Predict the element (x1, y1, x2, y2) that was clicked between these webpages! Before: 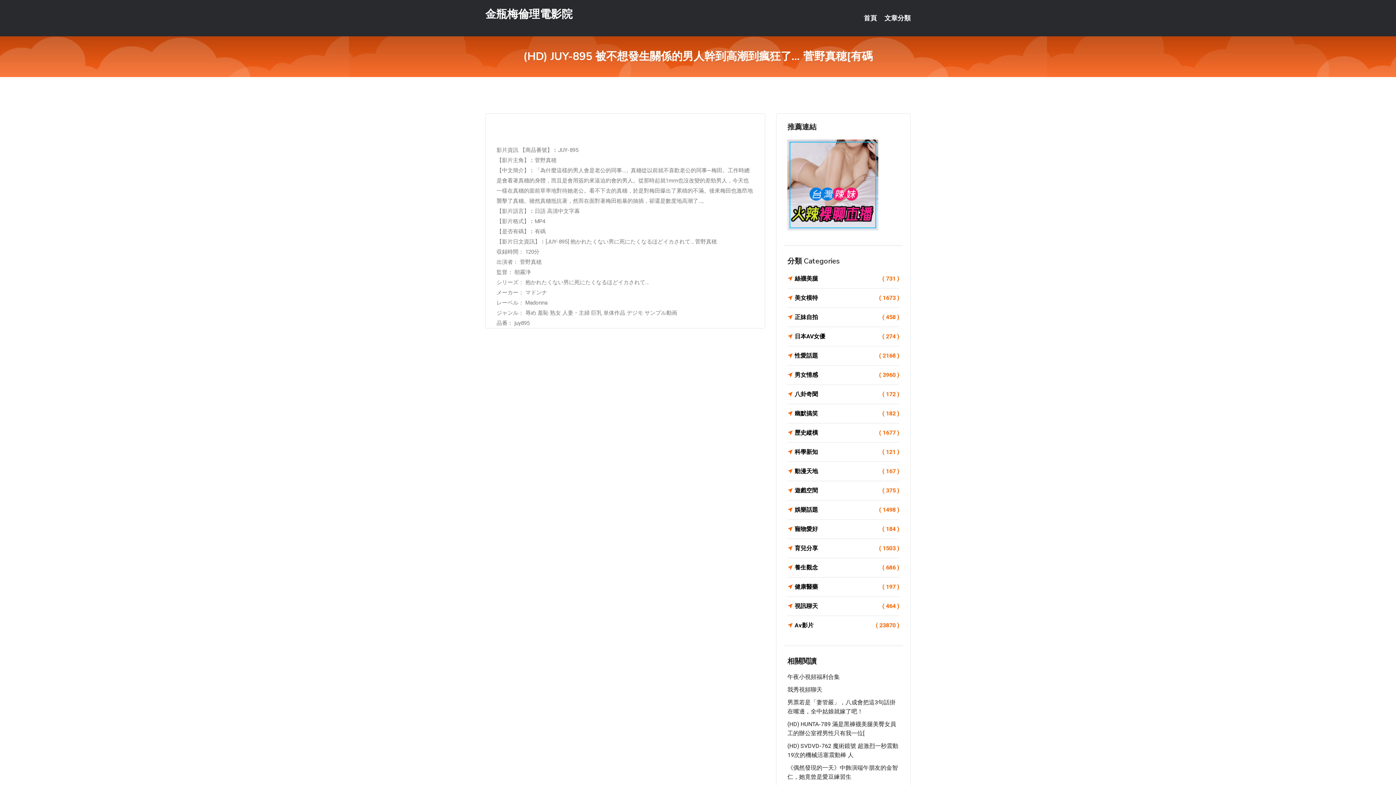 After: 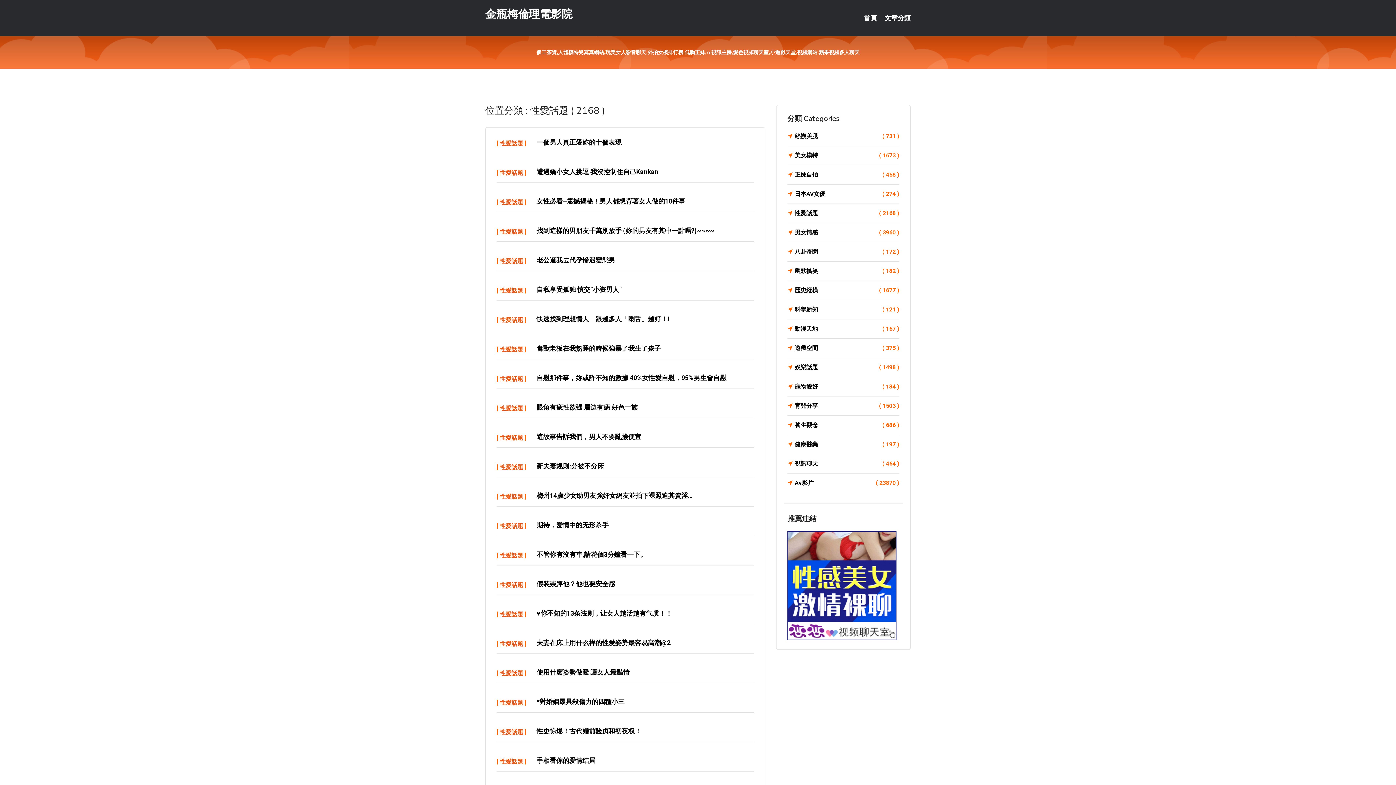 Action: bbox: (787, 350, 899, 361) label: 性愛話題
( 2168 )